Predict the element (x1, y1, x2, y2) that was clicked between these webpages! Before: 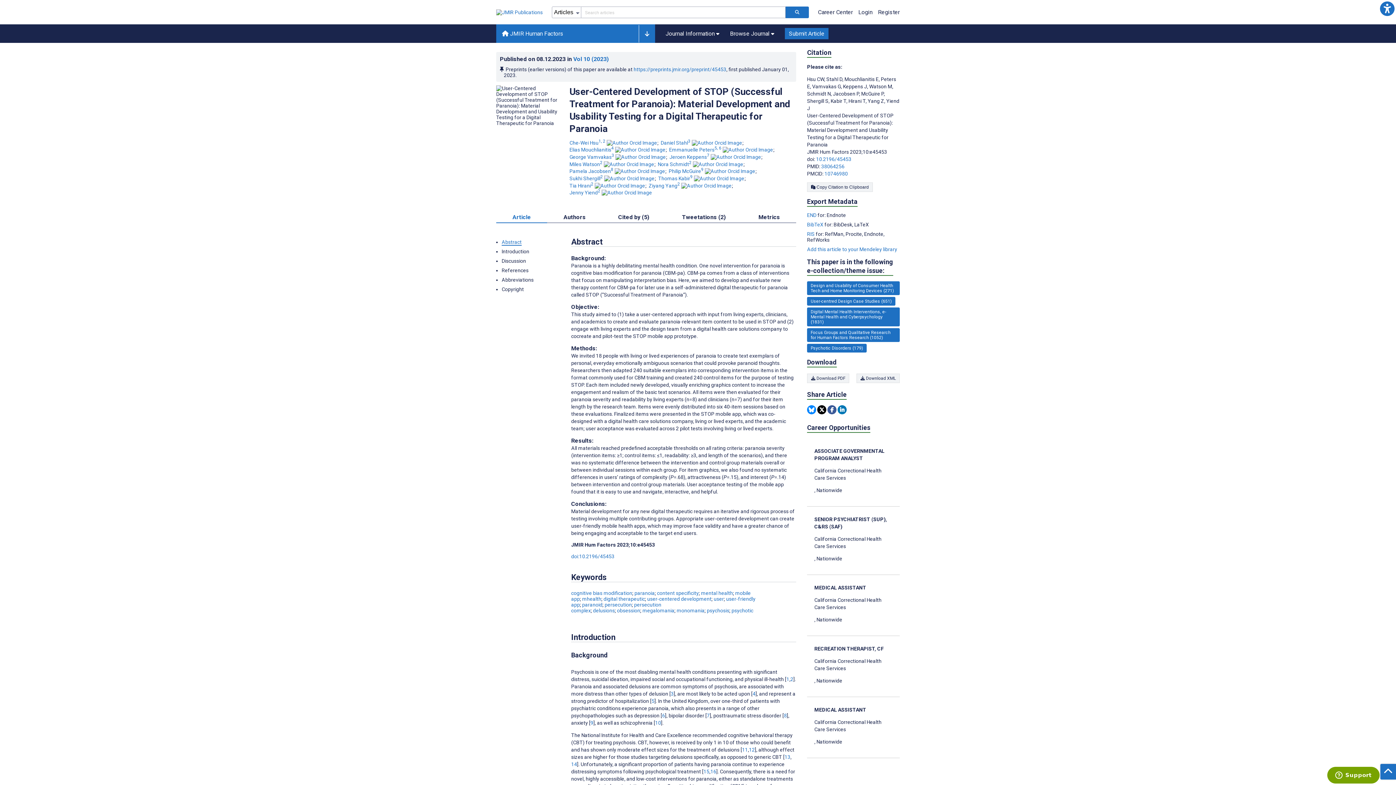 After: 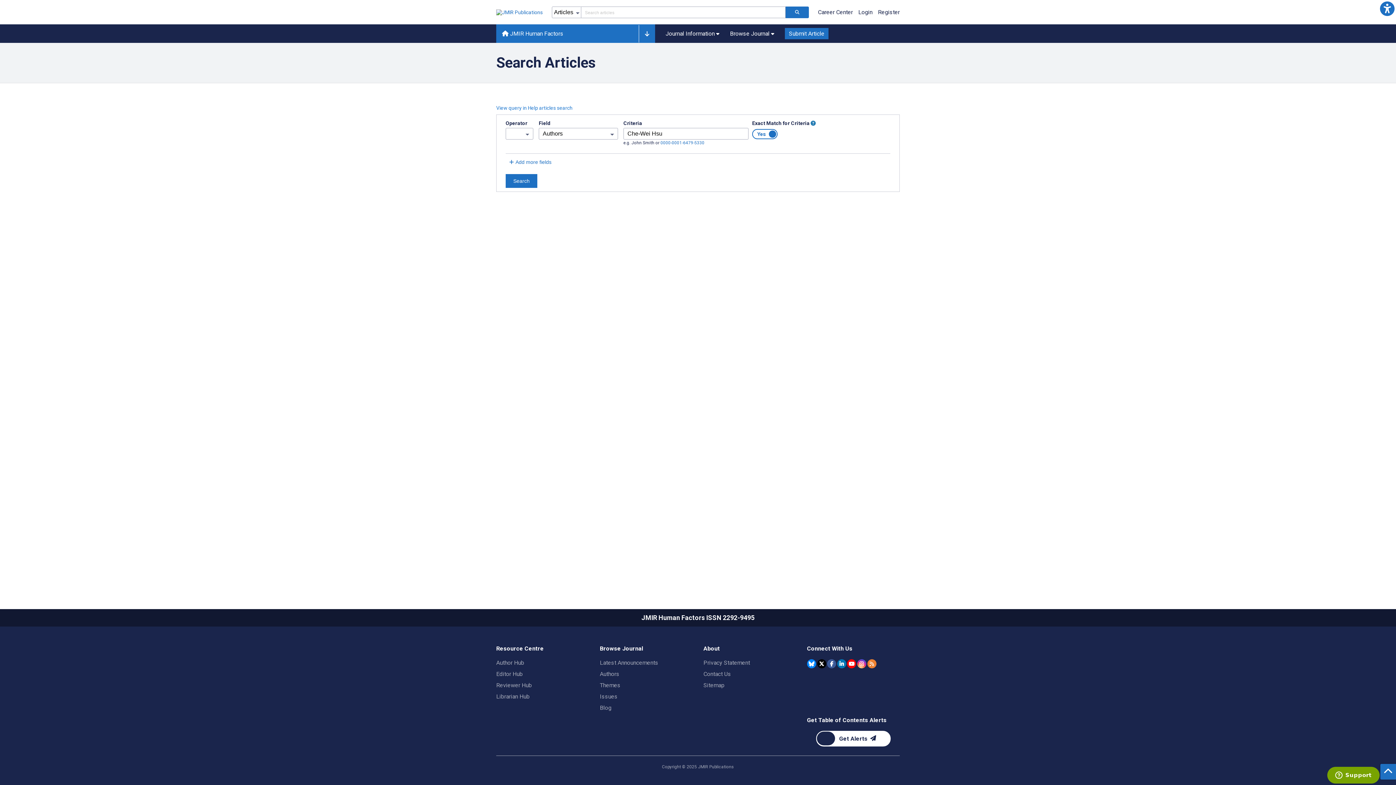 Action: label: Che-Wei Hsu. Search more articles by this author. bbox: (569, 139, 606, 145)